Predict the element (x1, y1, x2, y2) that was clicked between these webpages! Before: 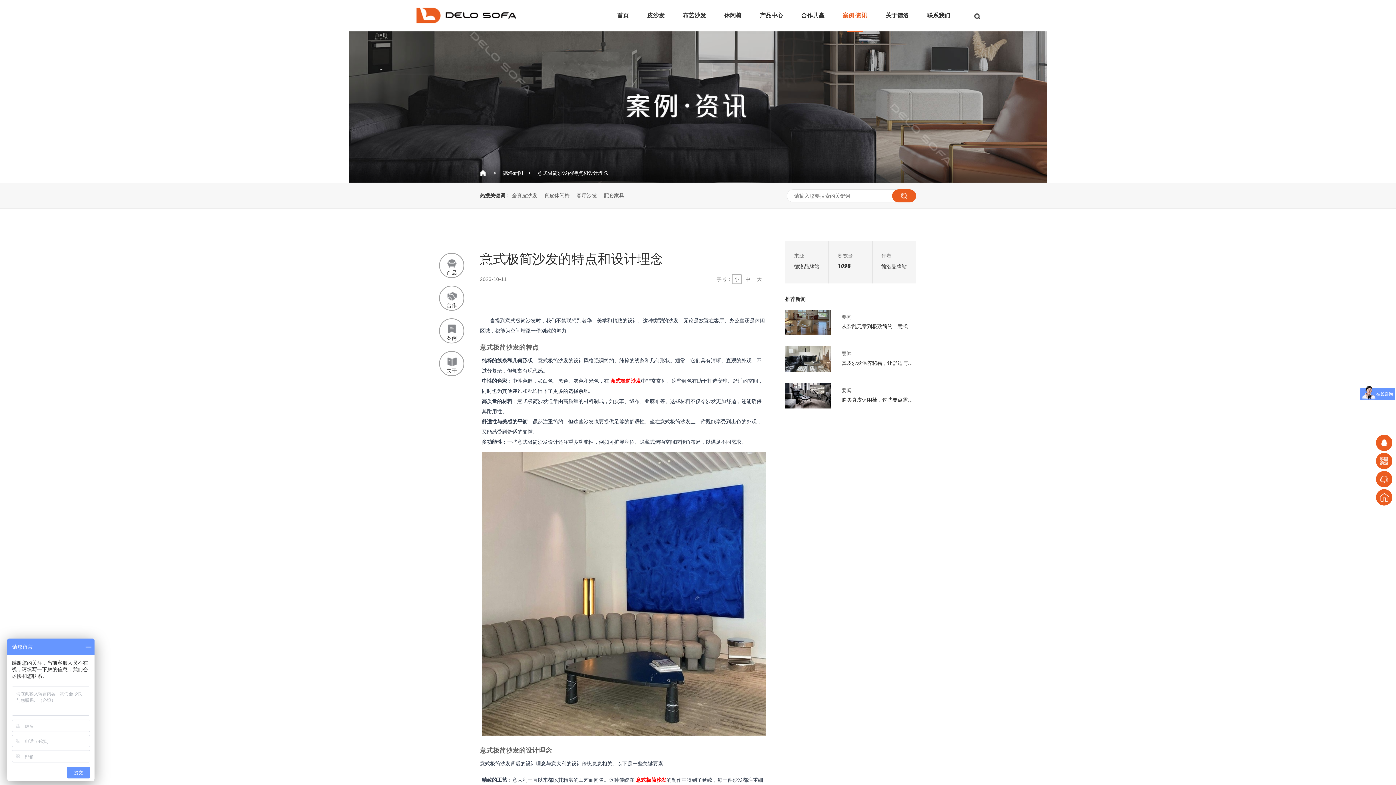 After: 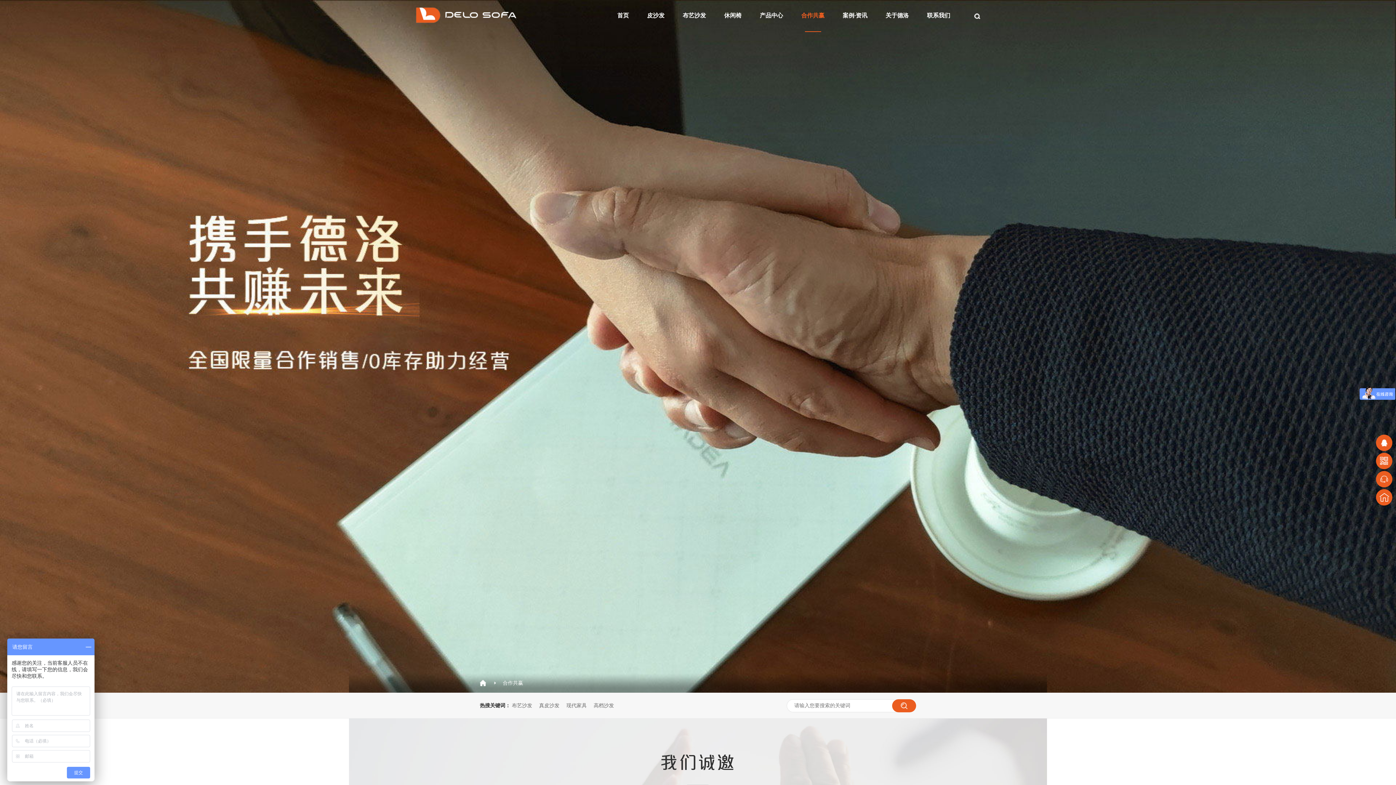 Action: bbox: (801, 0, 824, 31) label: 合作共赢